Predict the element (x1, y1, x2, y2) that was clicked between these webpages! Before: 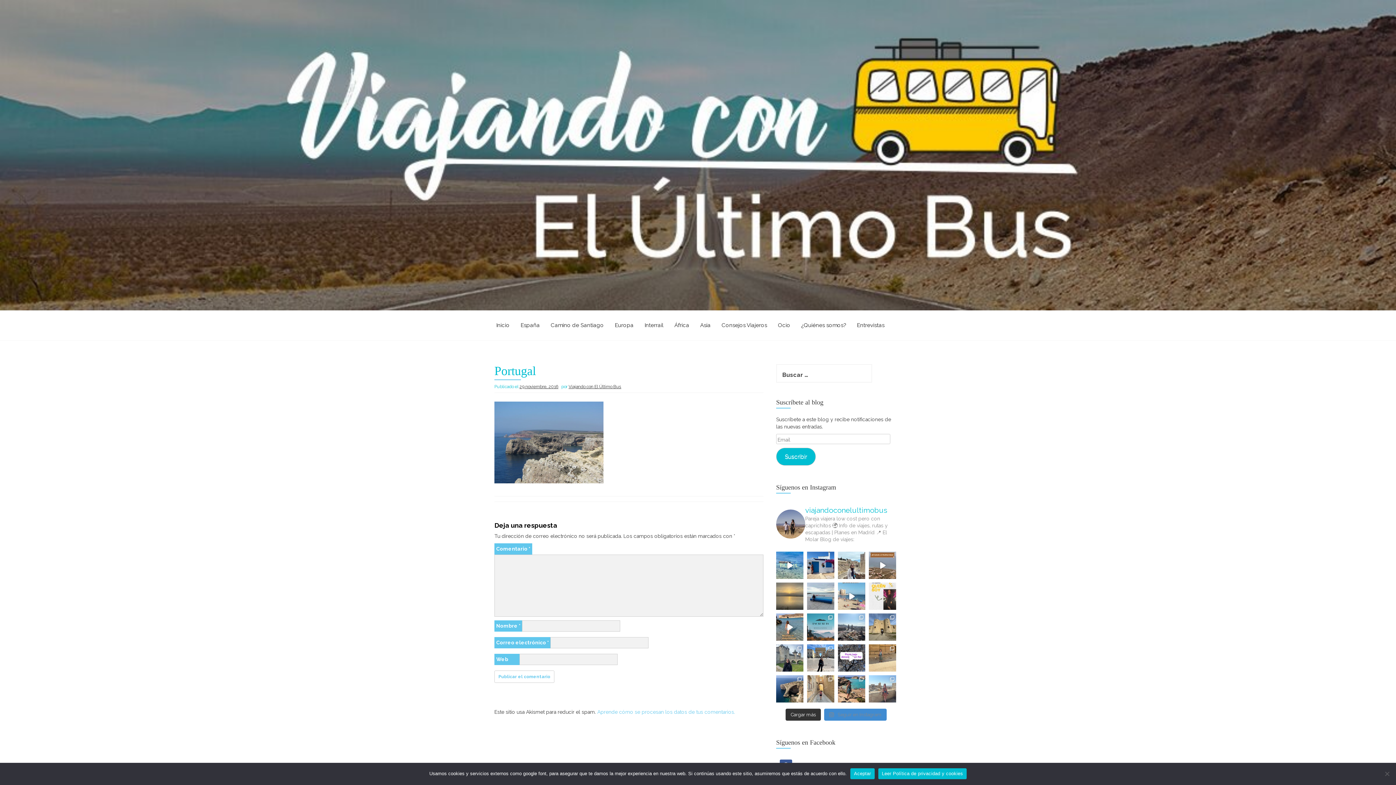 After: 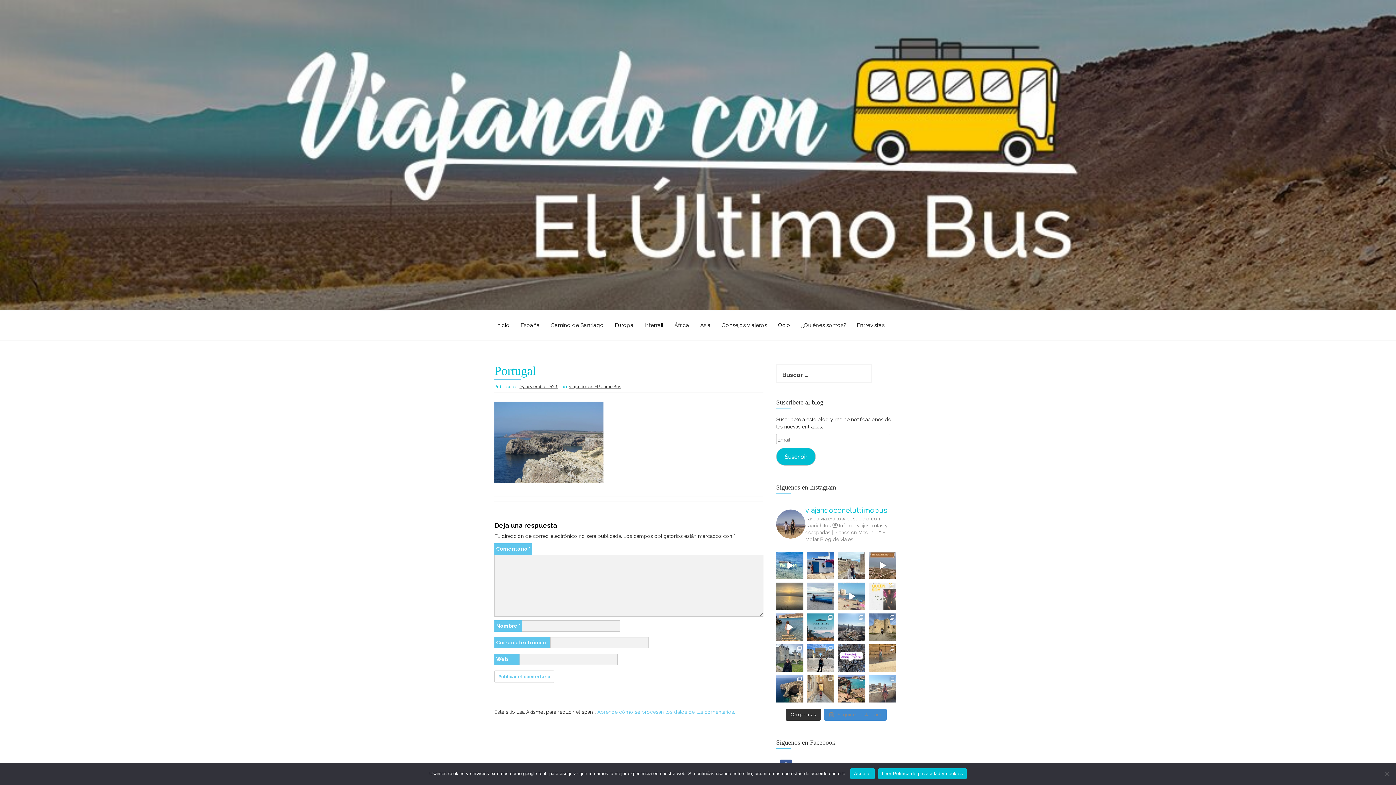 Action: bbox: (869, 583, 896, 610) label: Quería presentarme en la cuenta de mis señoras a